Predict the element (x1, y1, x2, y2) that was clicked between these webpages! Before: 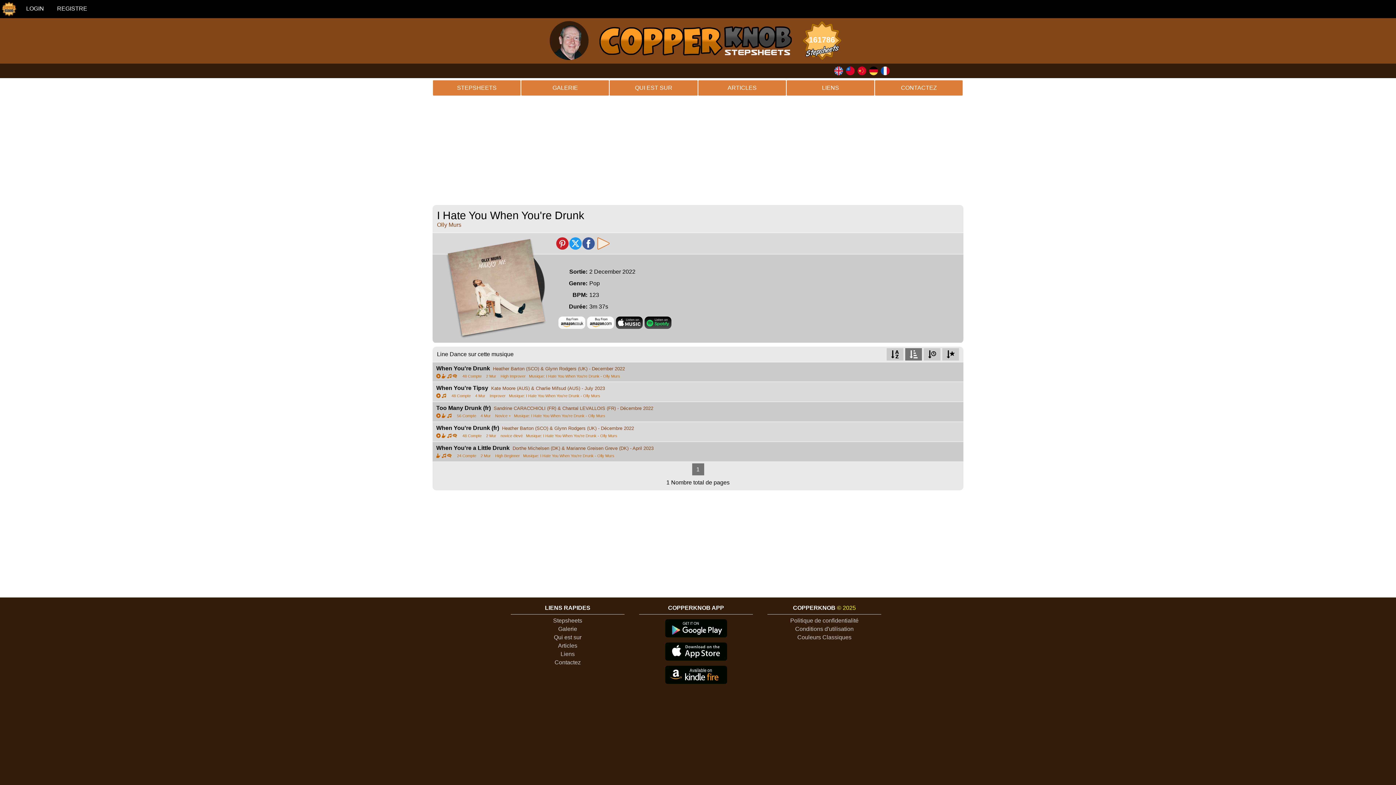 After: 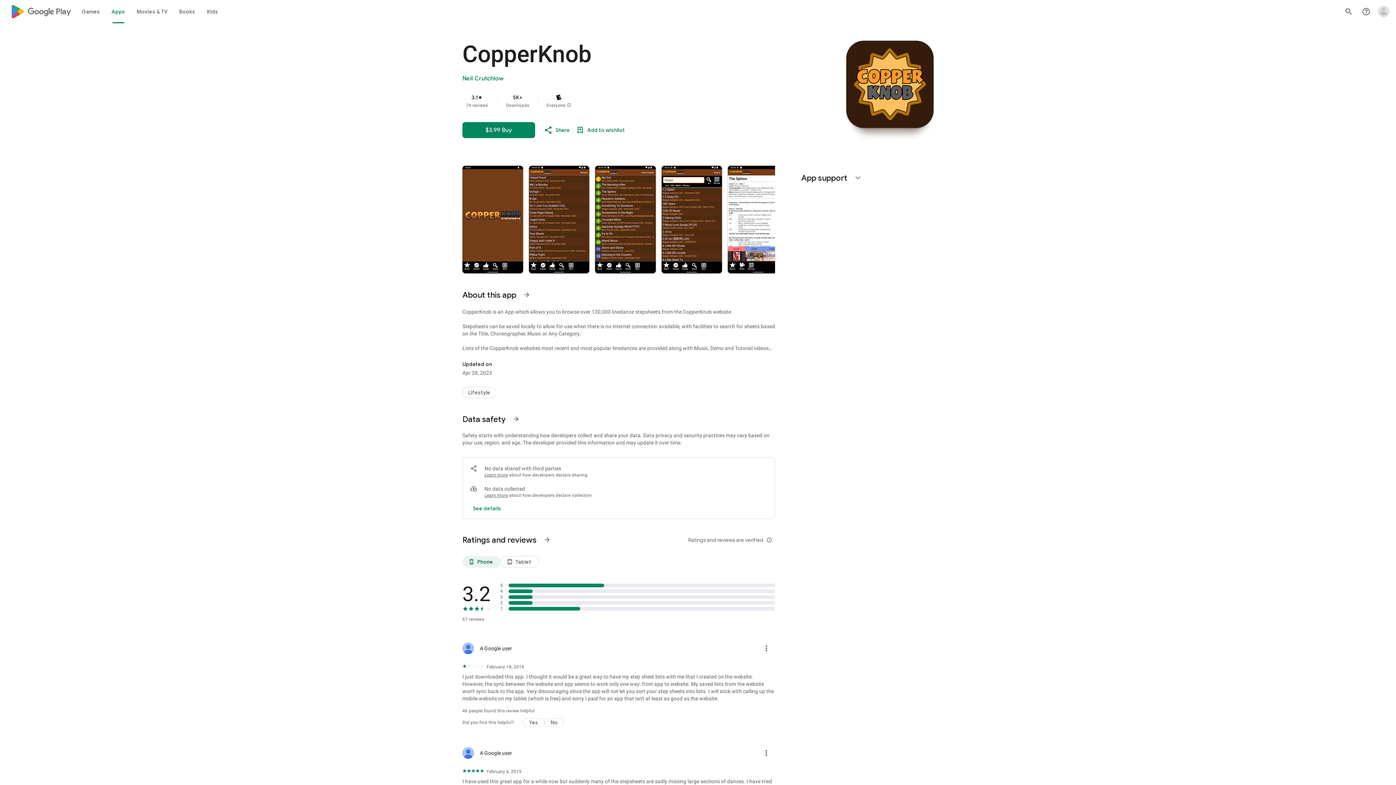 Action: bbox: (665, 634, 727, 640)